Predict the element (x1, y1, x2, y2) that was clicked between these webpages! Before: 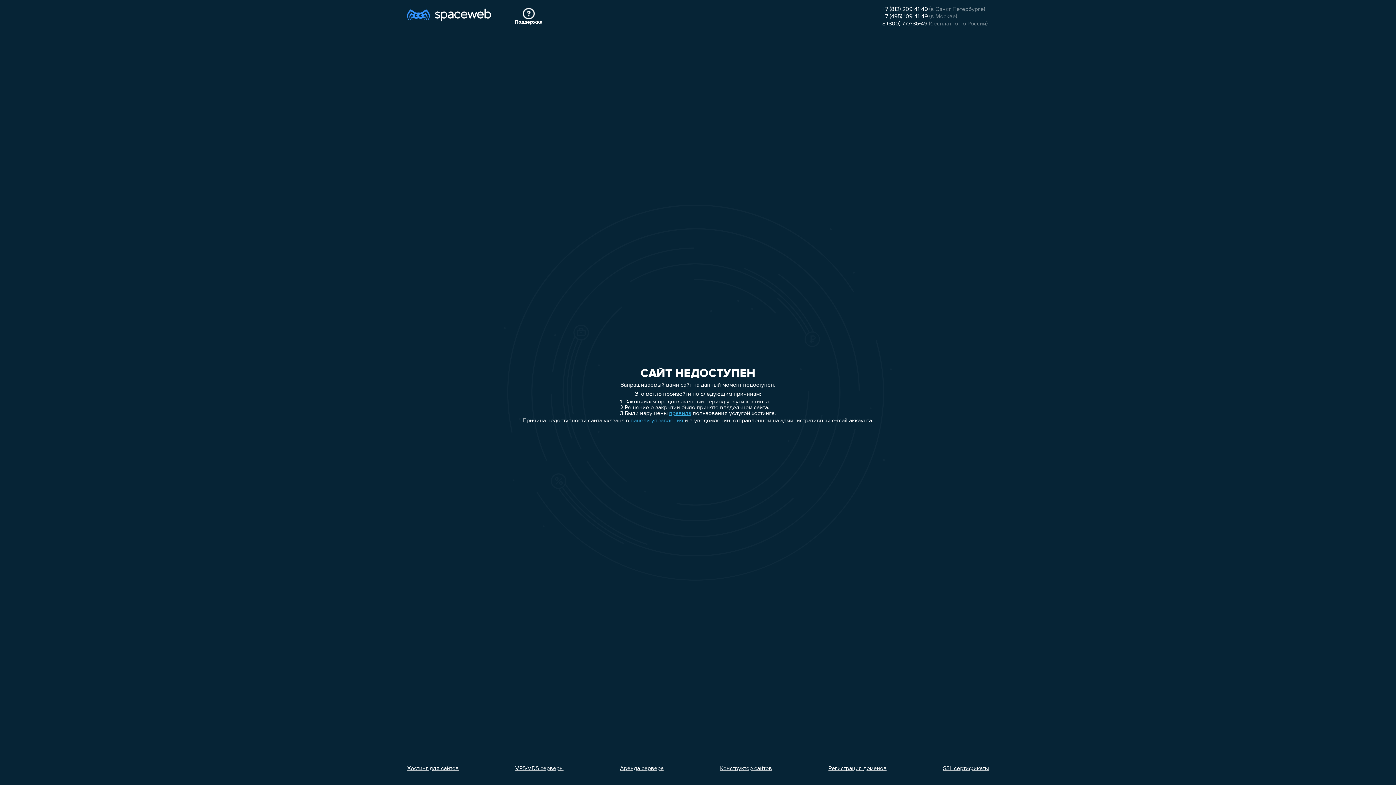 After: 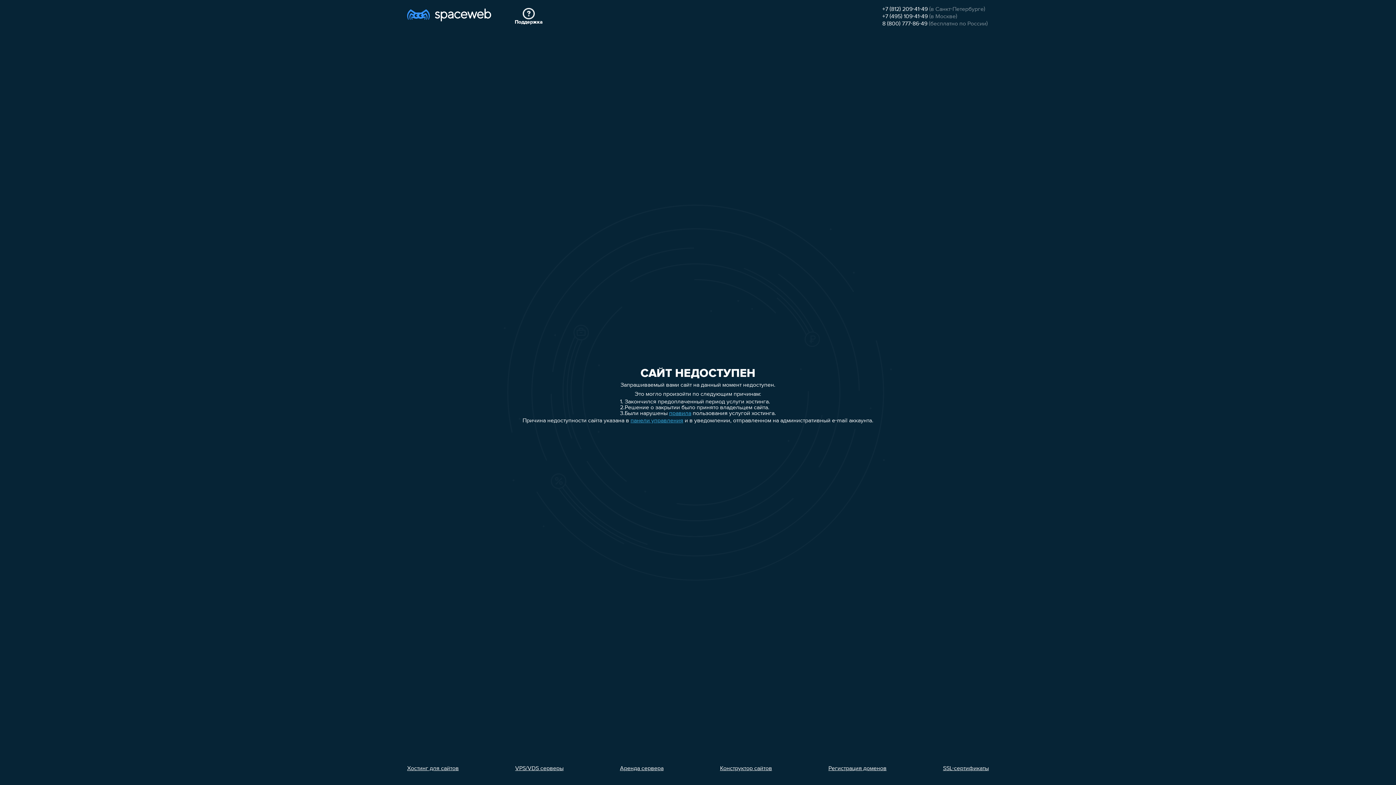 Action: label: 8 (800) 777-86-49 bbox: (882, 21, 927, 26)